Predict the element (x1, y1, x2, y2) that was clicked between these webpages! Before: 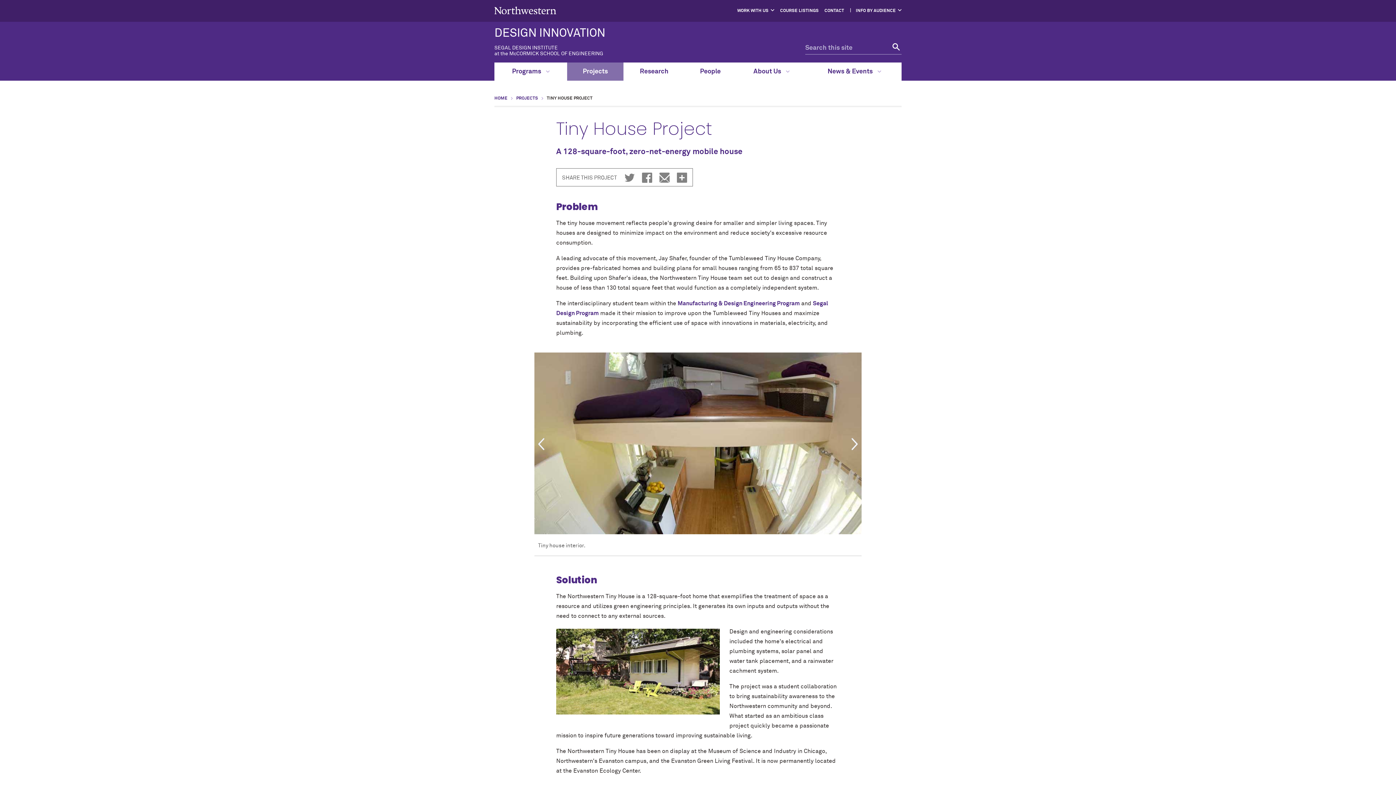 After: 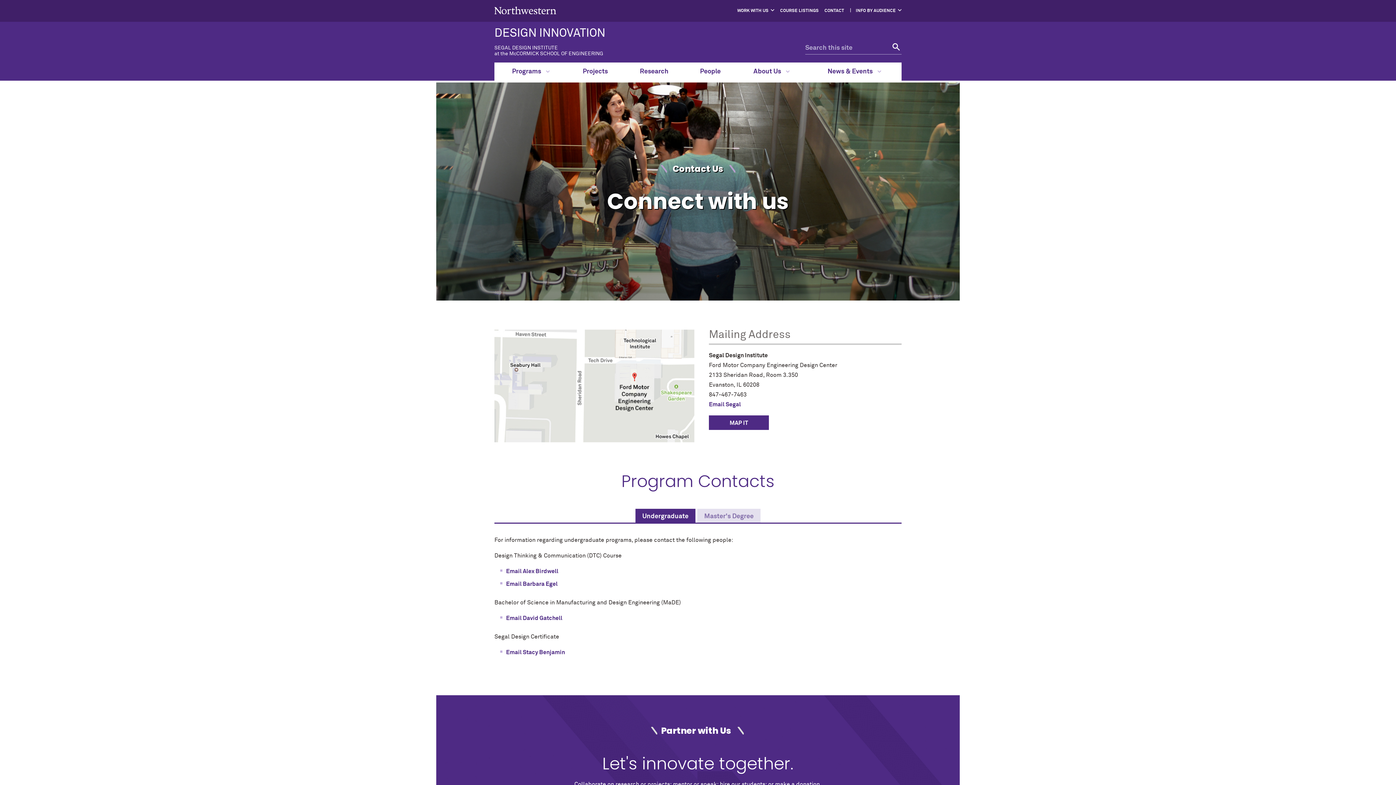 Action: bbox: (824, 8, 844, 13) label: CONTACT